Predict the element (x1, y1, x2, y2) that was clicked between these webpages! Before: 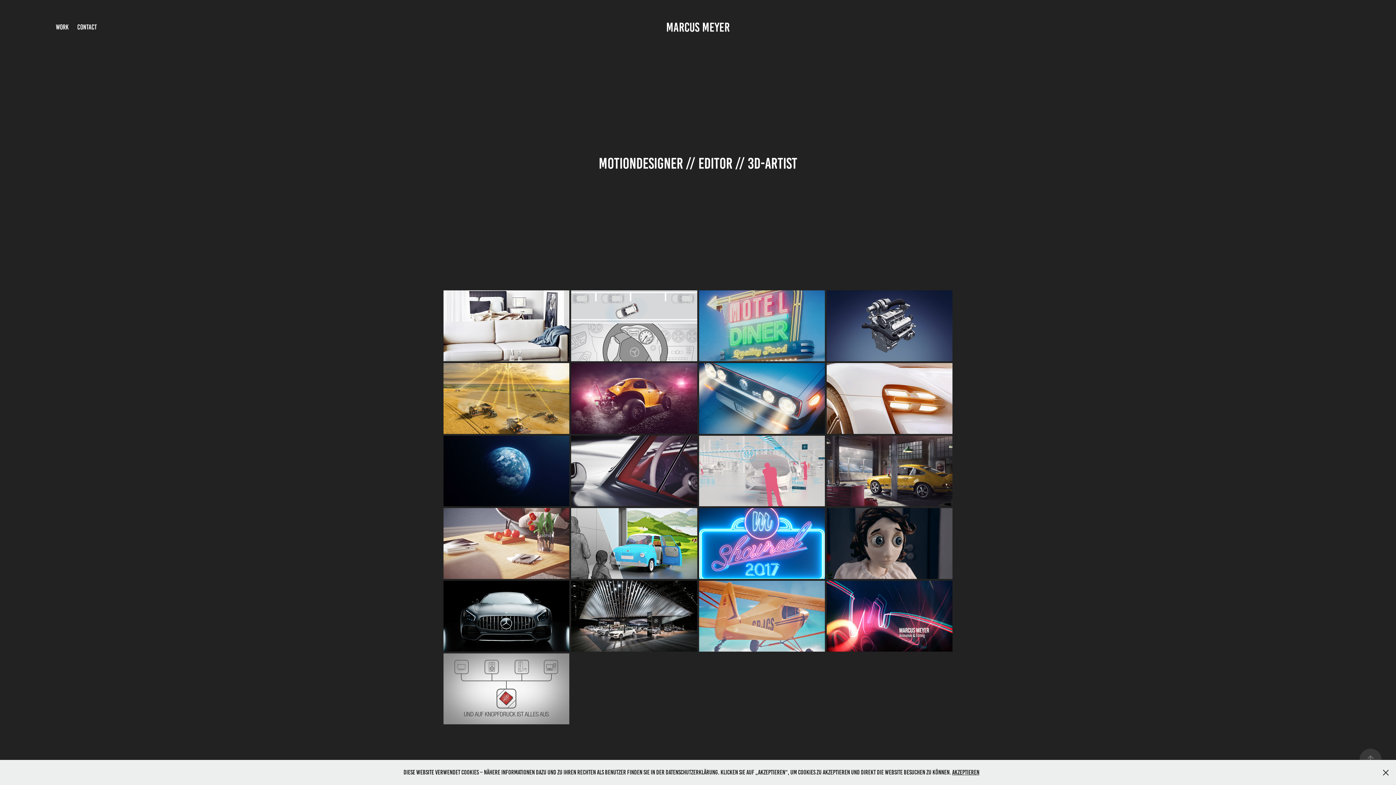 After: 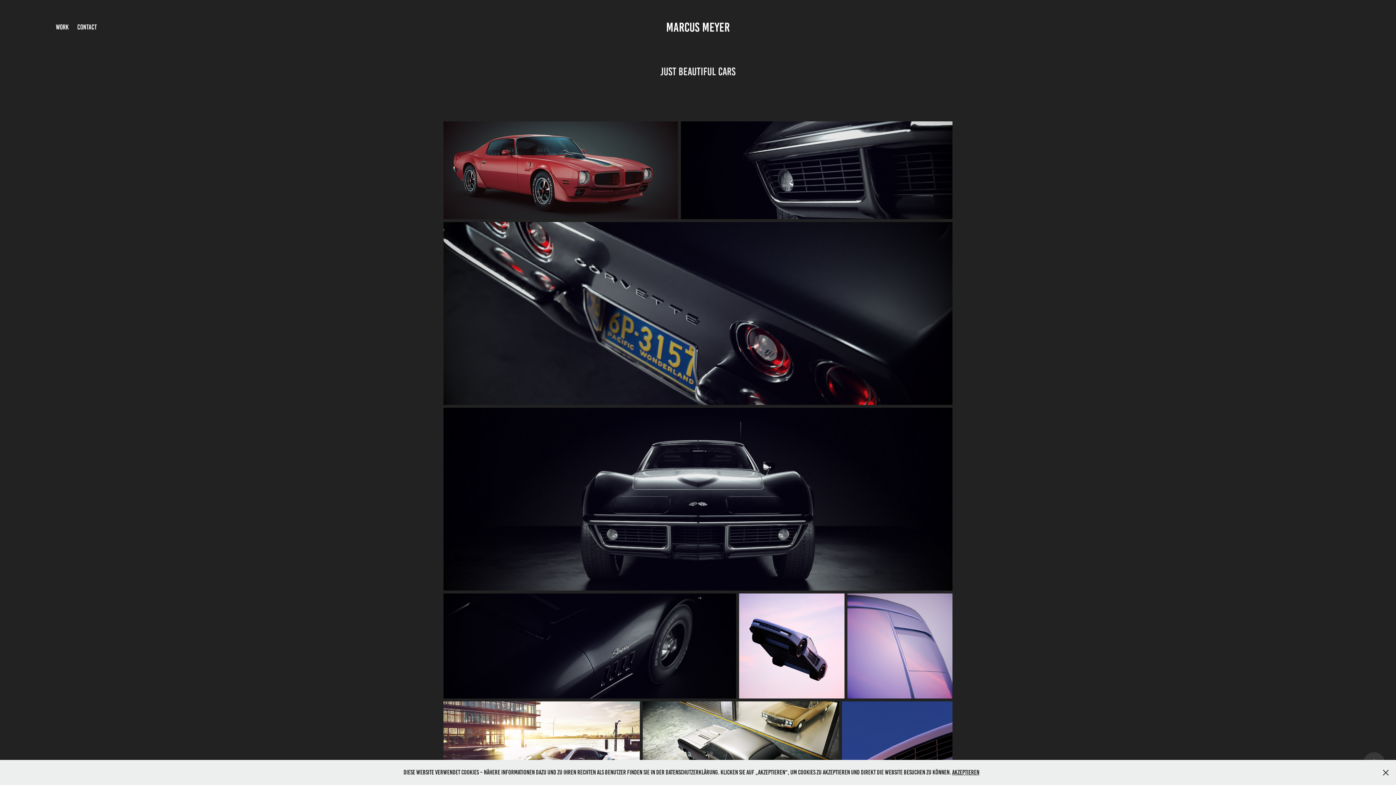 Action: bbox: (571, 363, 697, 435) label: JUST BEAUTIFUL CARS
2018